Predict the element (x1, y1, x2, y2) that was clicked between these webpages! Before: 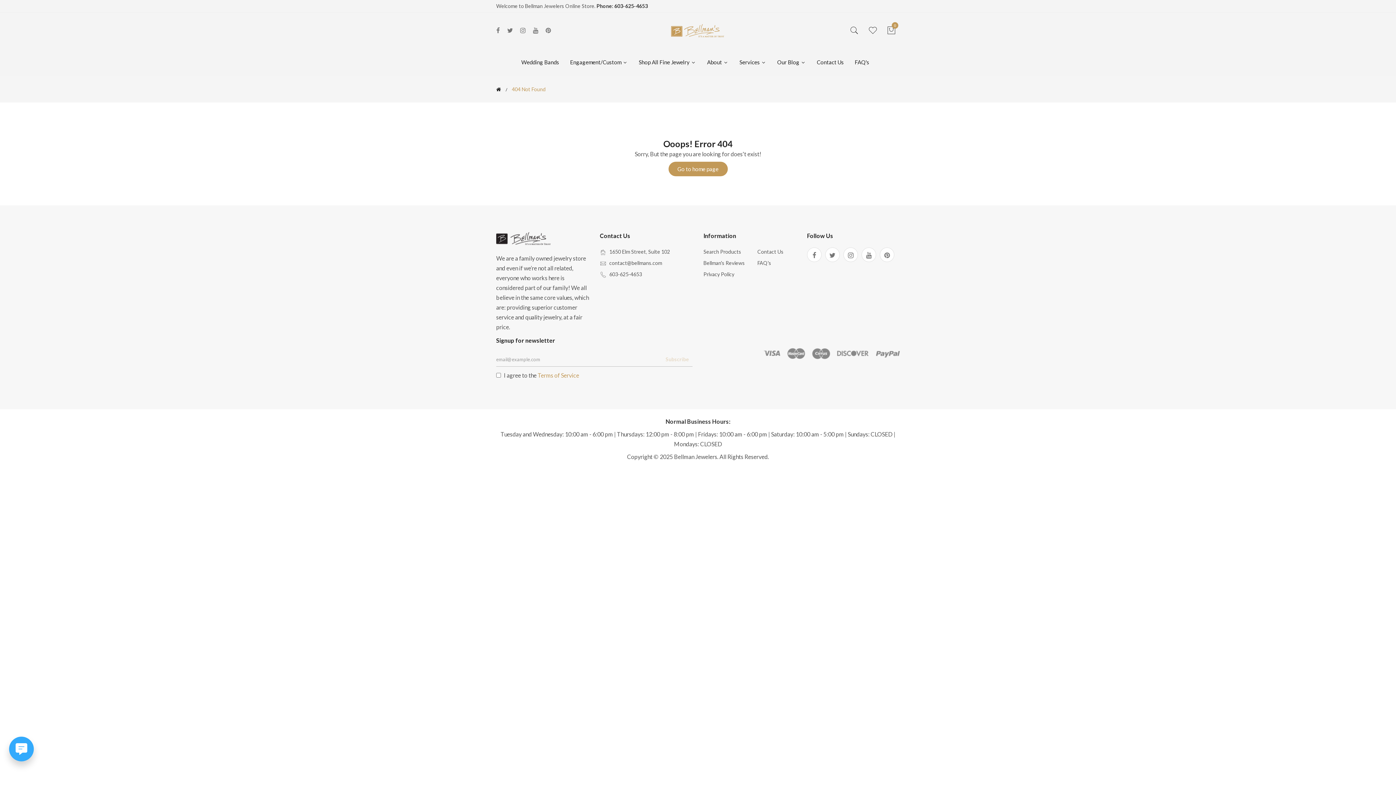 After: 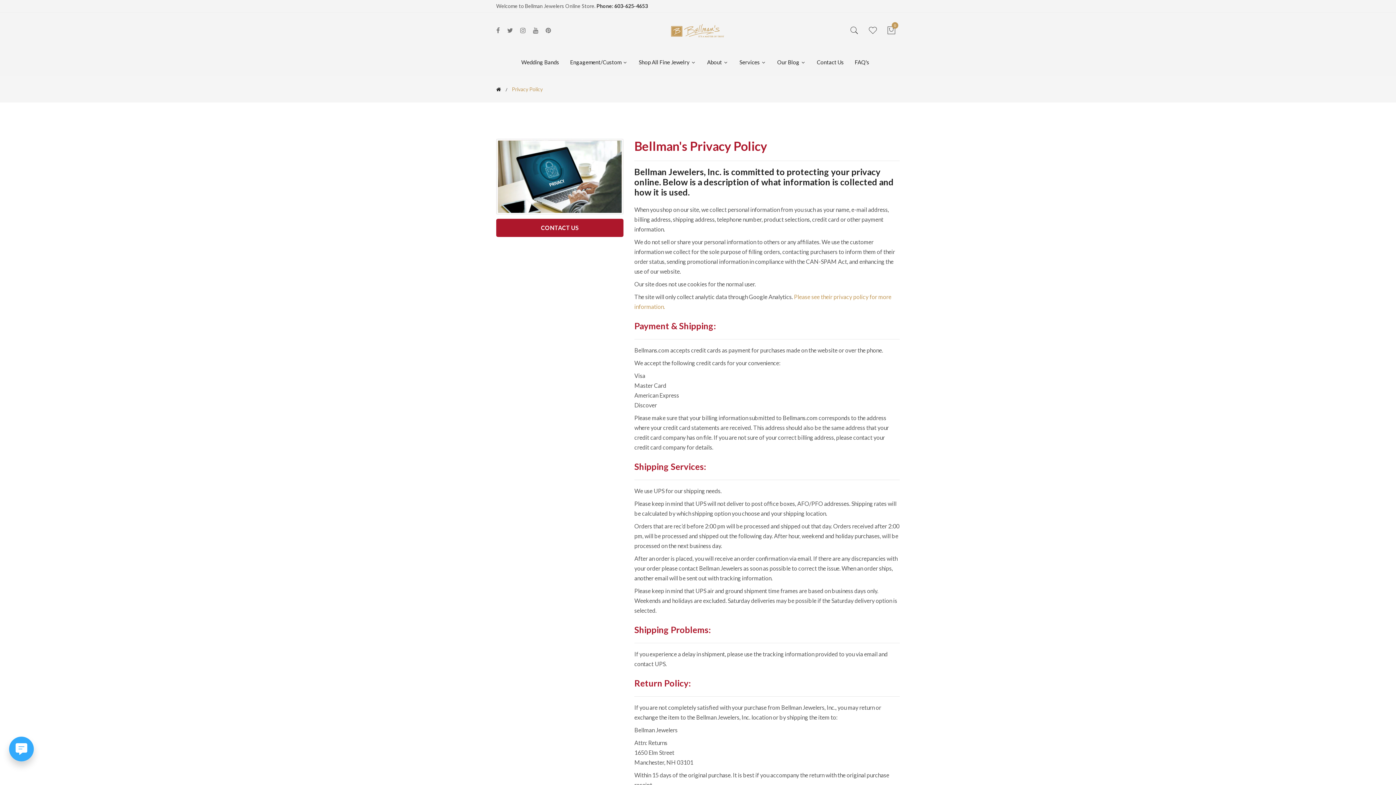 Action: label: Privacy Policy bbox: (703, 271, 734, 277)